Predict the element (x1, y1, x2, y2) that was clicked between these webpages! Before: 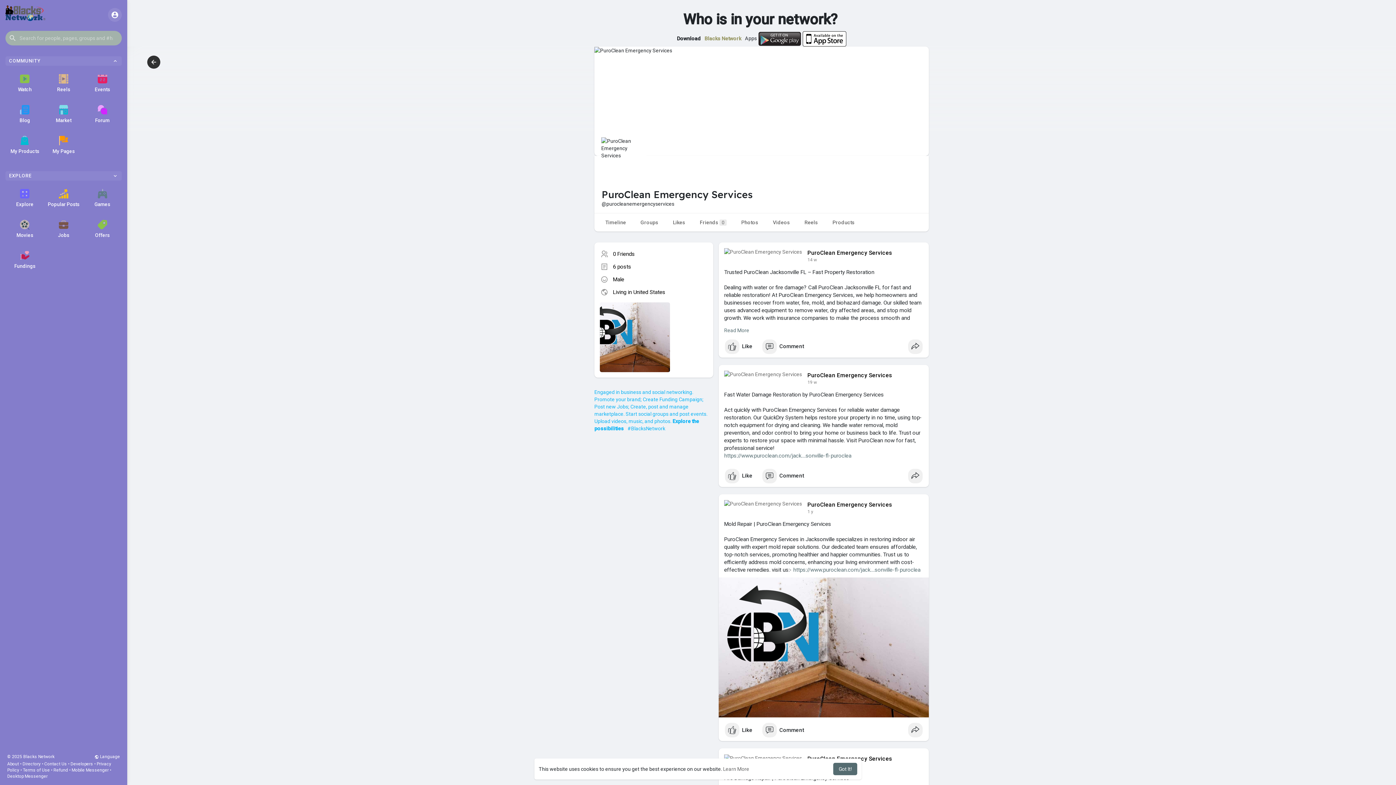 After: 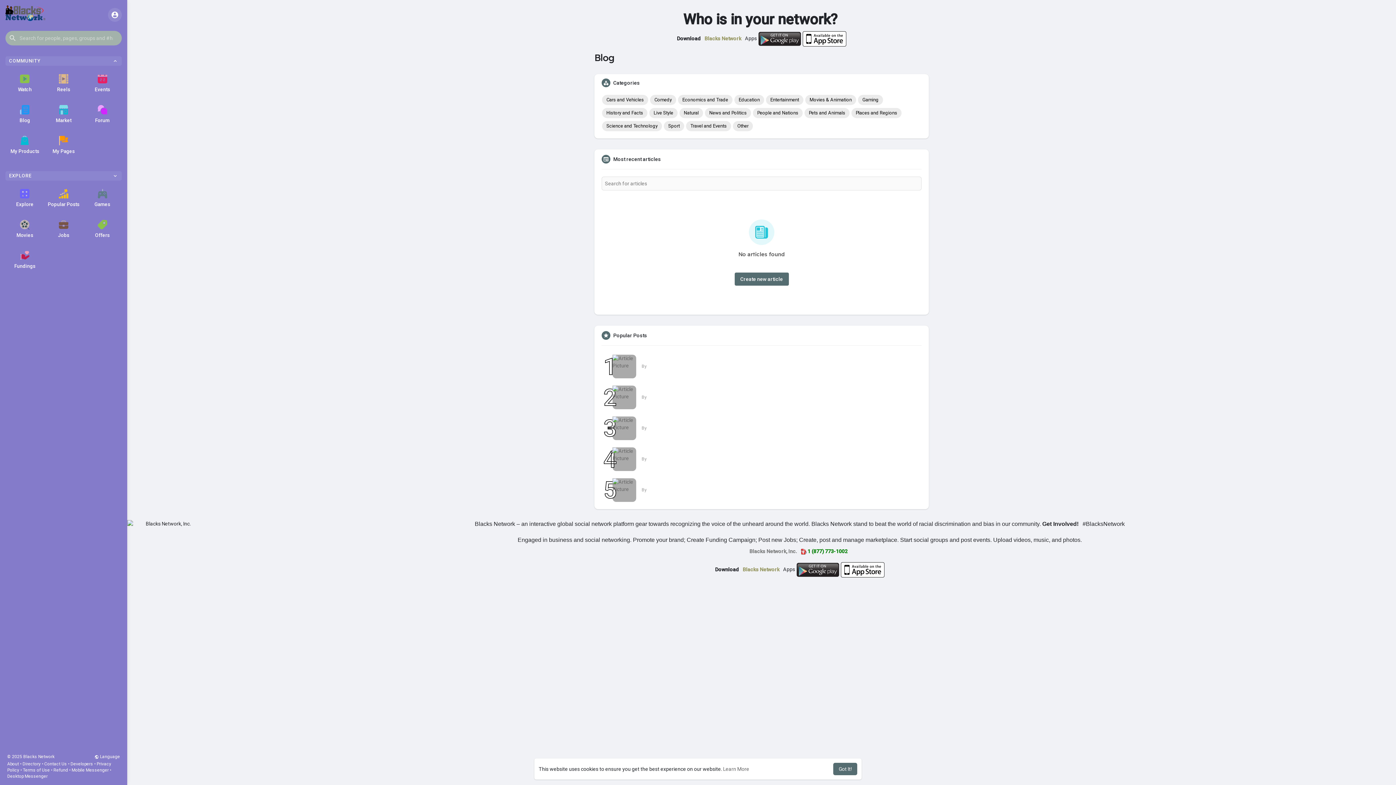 Action: bbox: (5, 98, 44, 129) label: Blog